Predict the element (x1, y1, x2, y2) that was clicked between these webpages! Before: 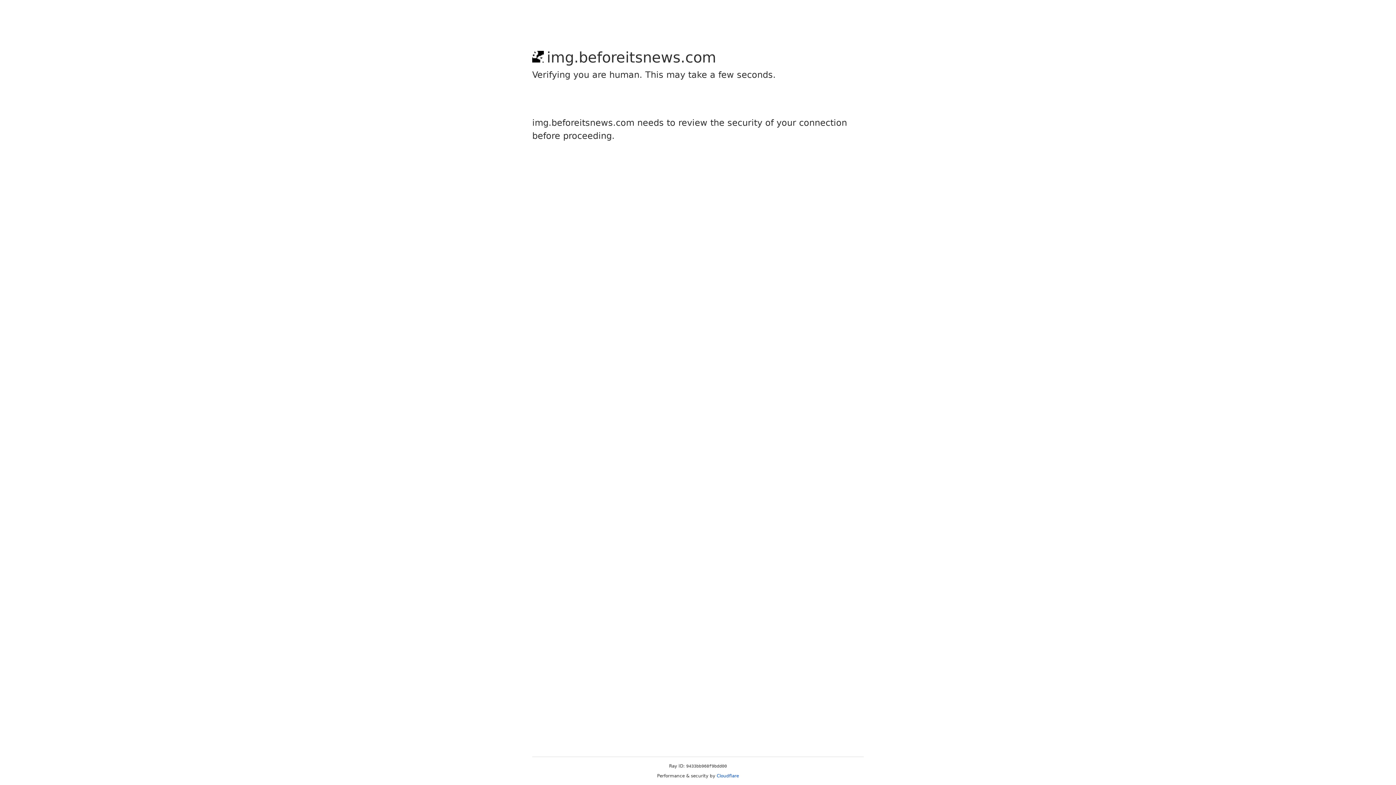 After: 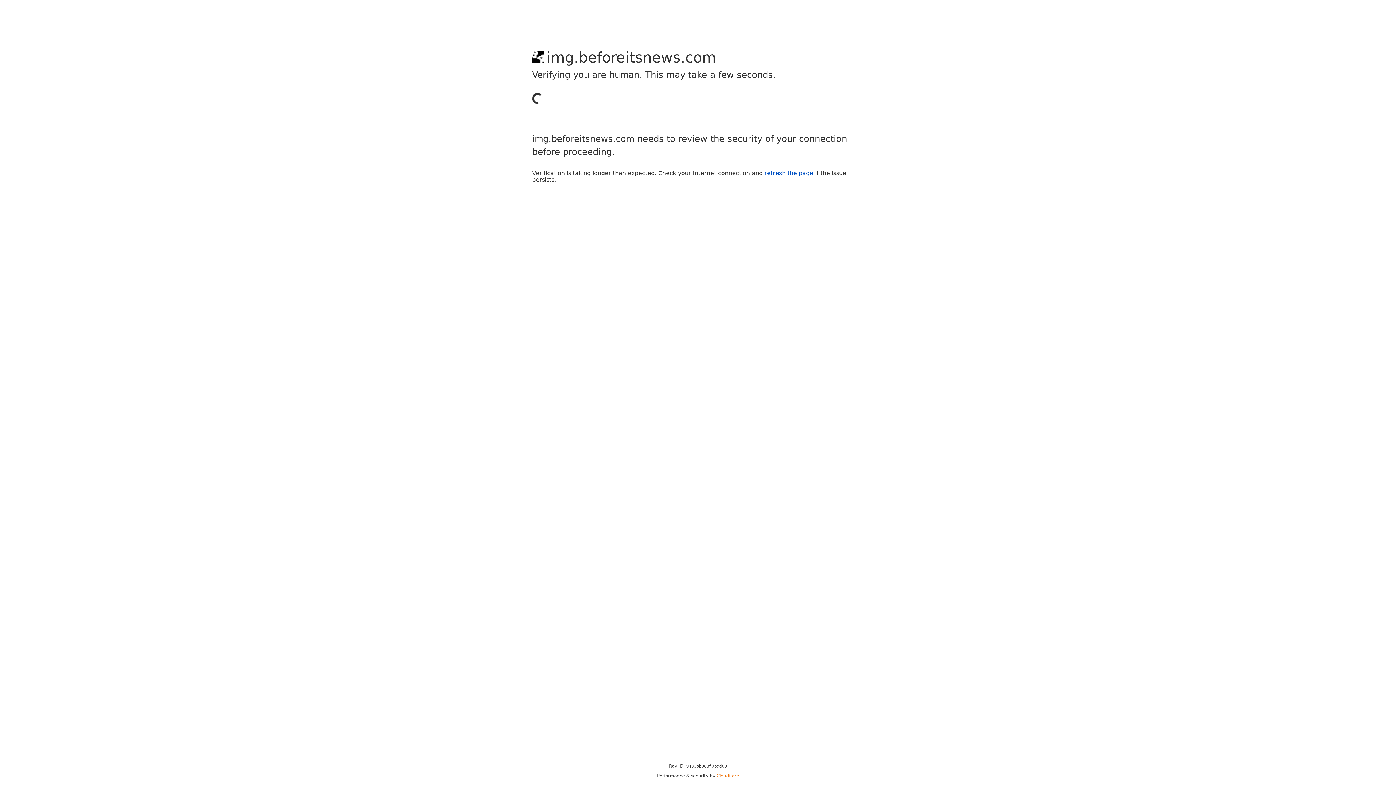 Action: label: Cloudflare bbox: (716, 773, 739, 778)